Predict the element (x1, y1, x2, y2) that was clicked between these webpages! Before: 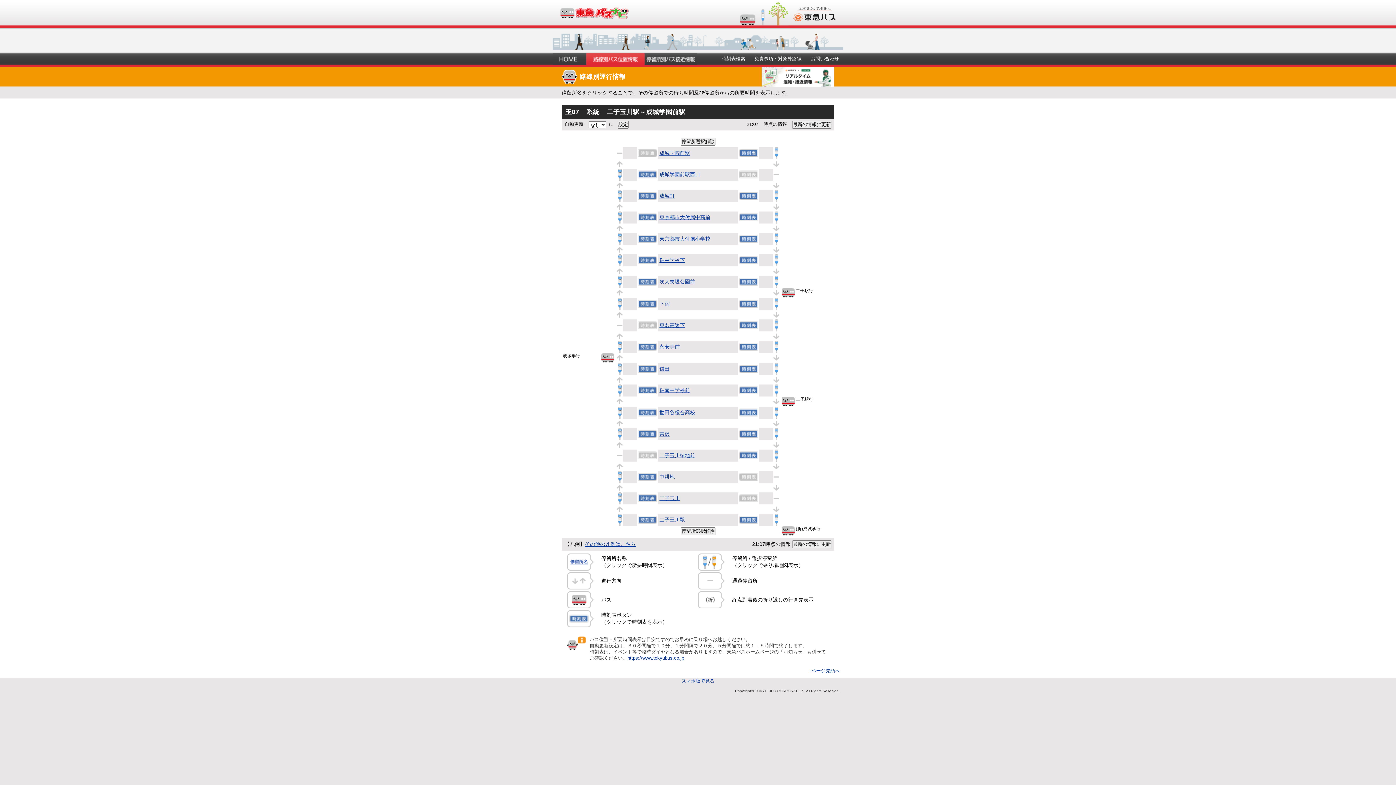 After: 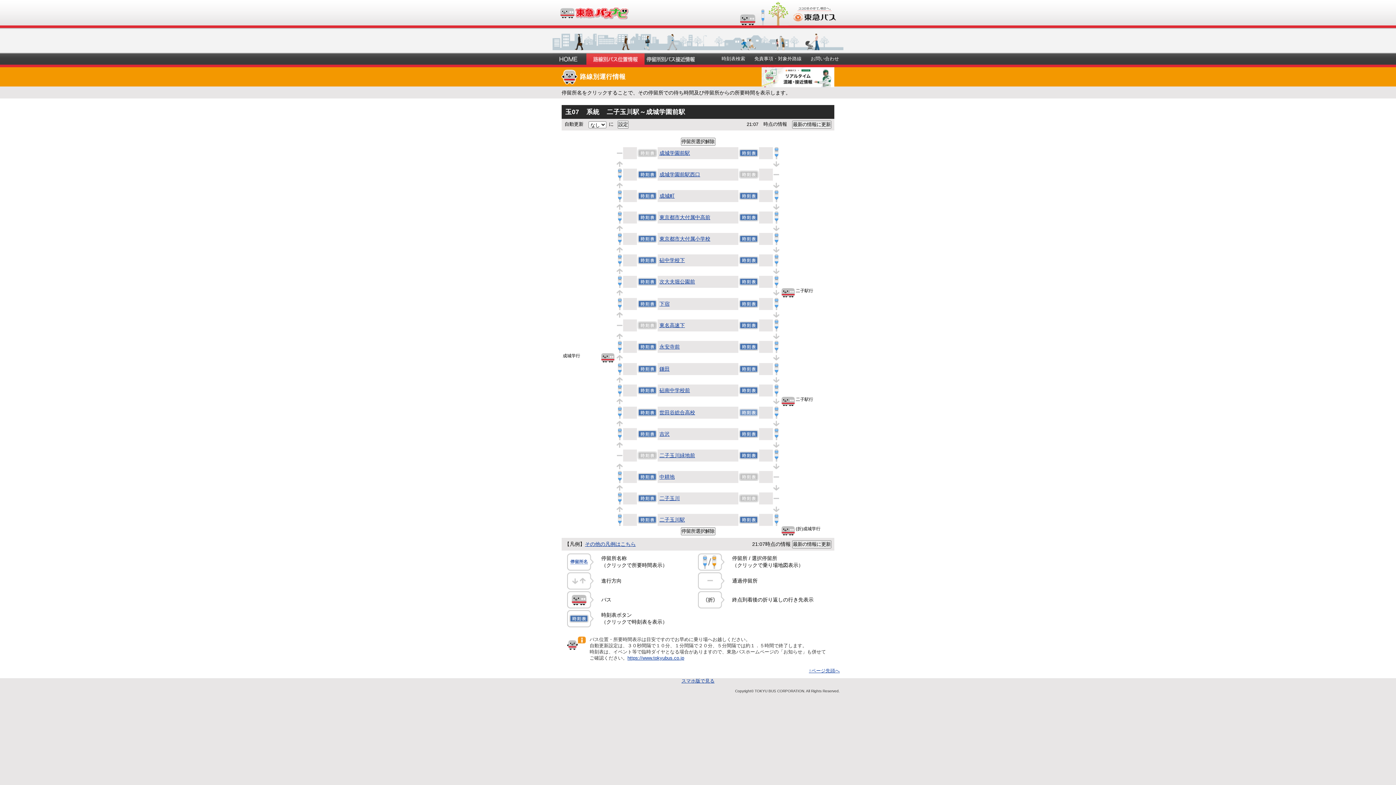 Action: bbox: (739, 411, 758, 416)